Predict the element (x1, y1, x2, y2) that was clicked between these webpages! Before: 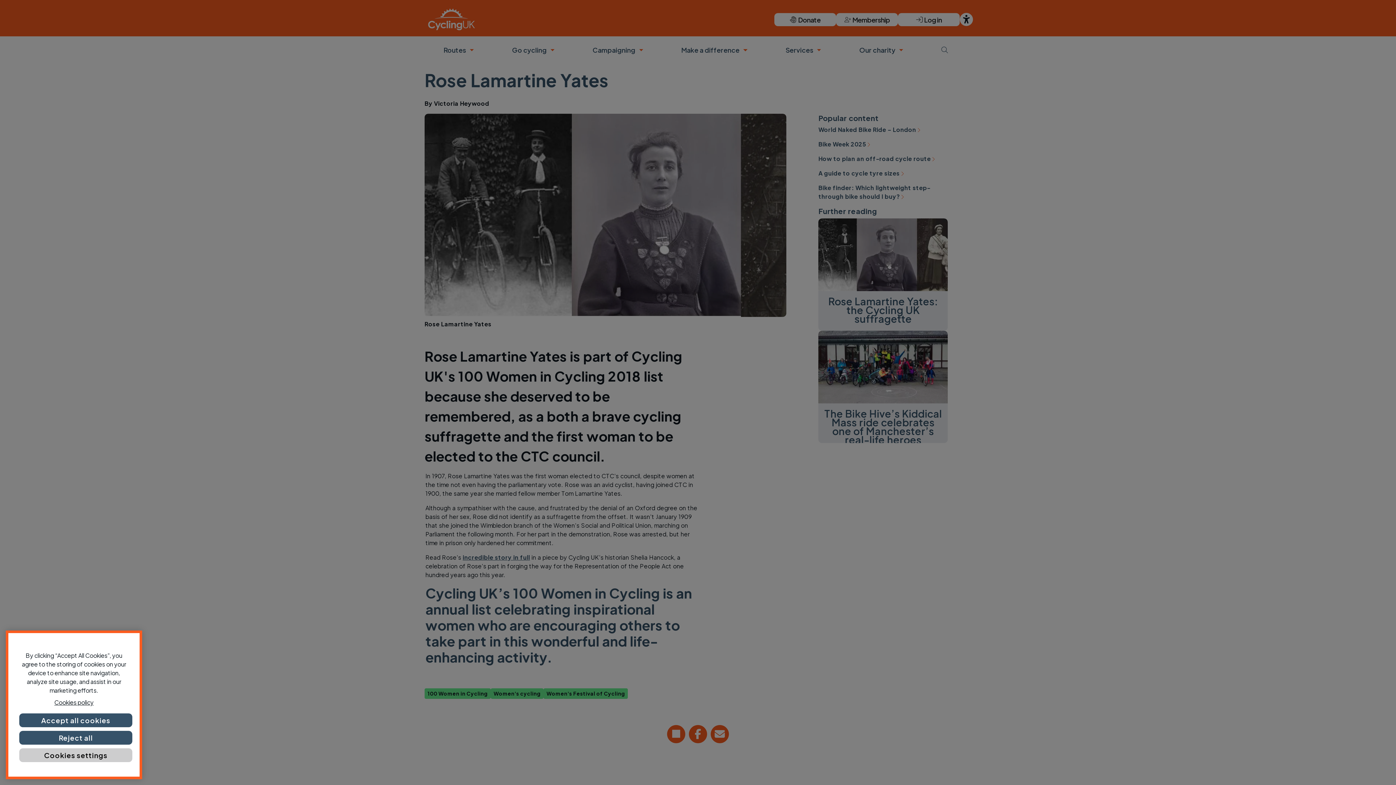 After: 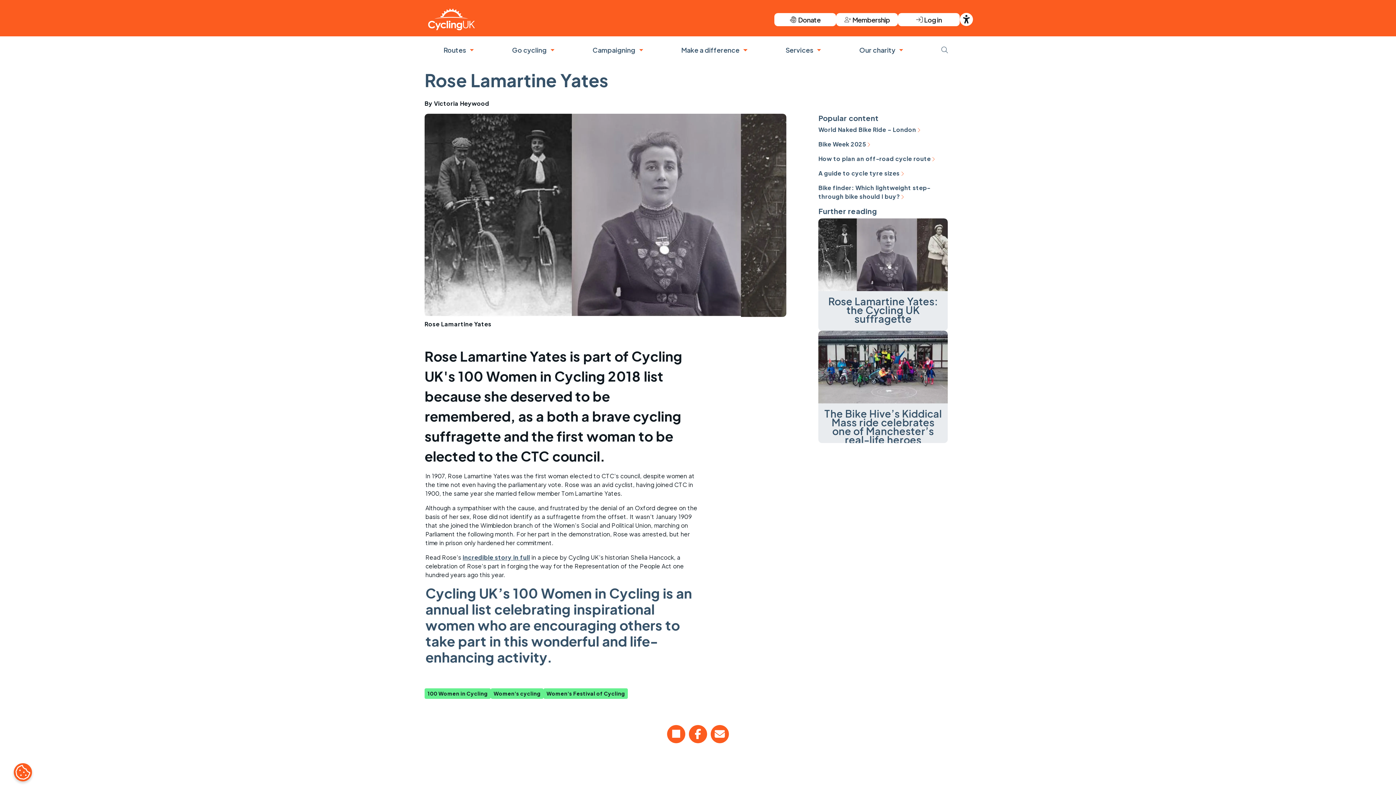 Action: label: Reject all bbox: (19, 755, 132, 768)